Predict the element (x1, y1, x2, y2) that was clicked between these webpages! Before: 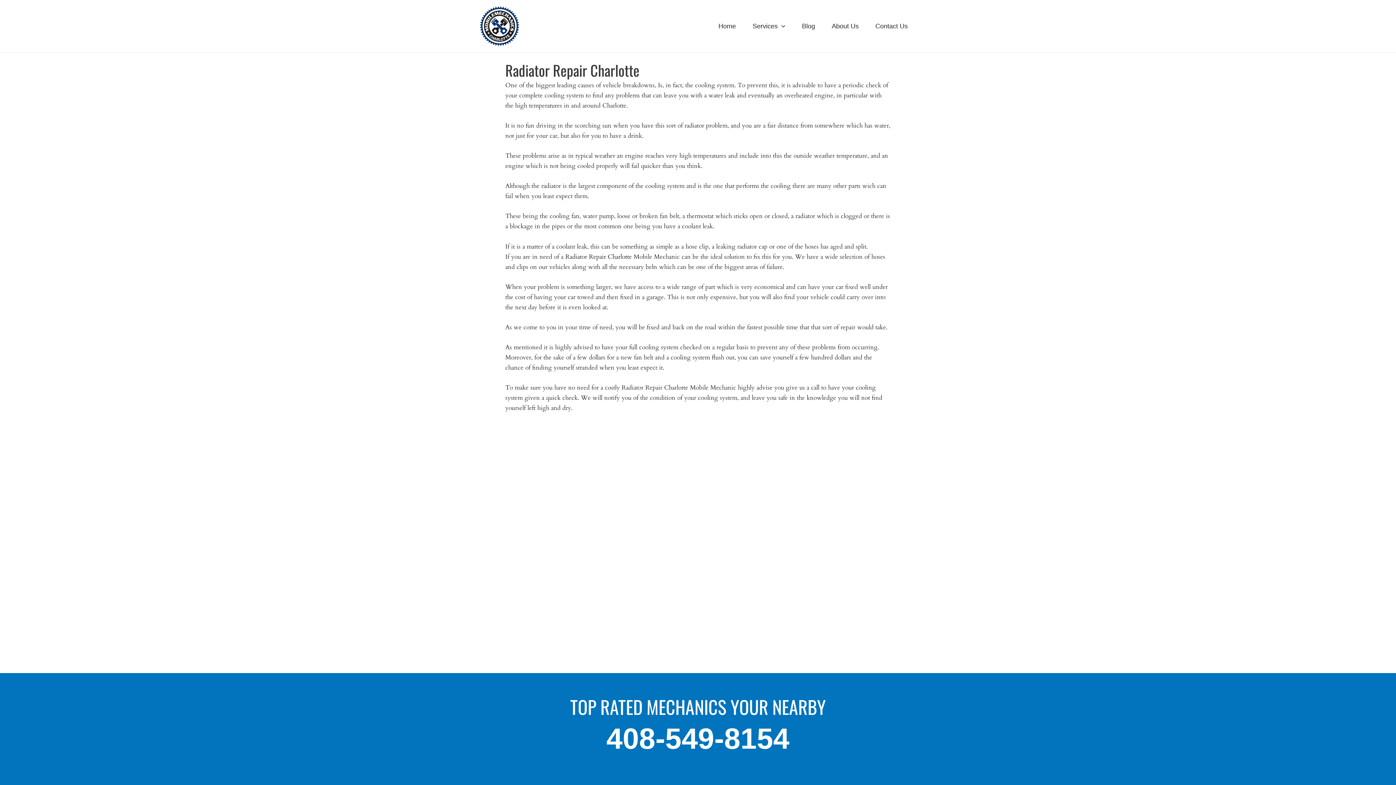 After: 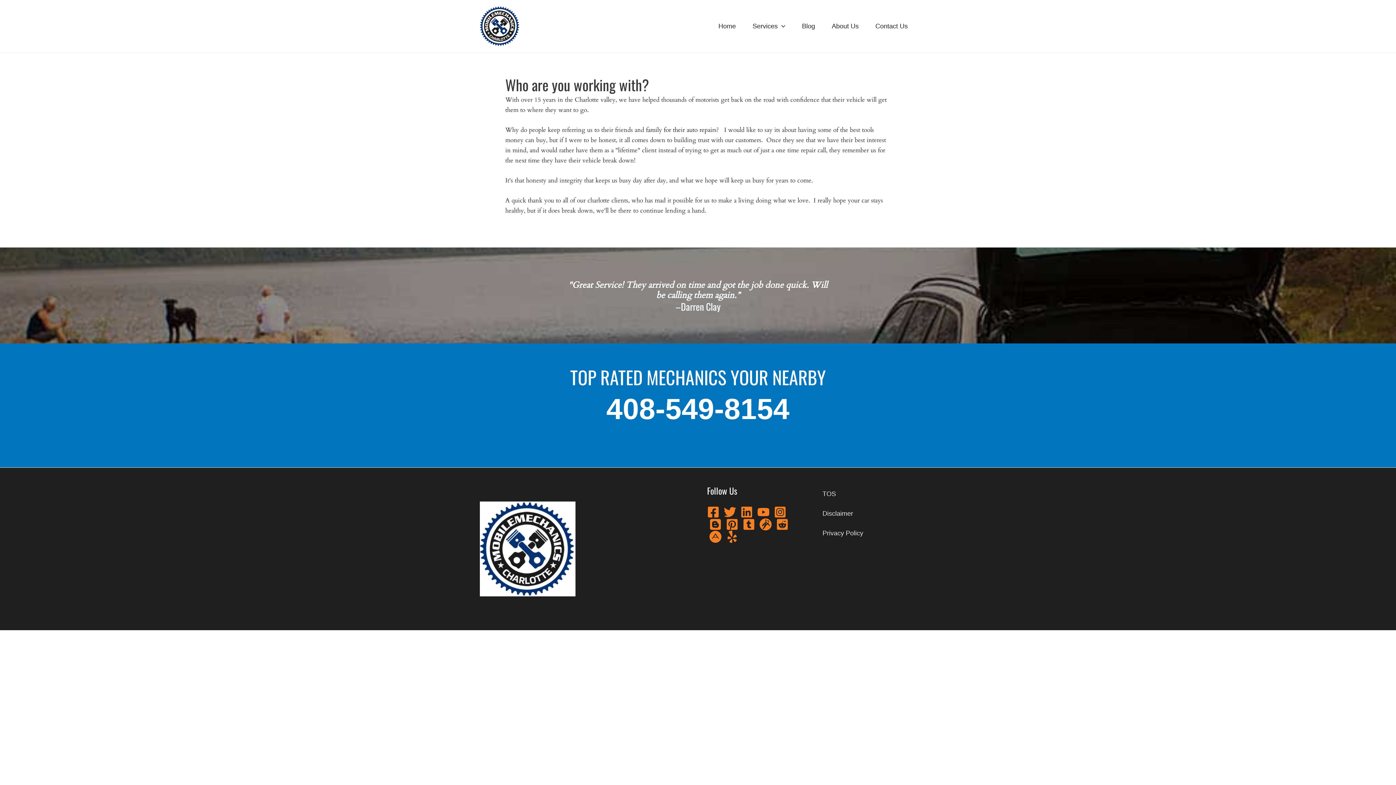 Action: bbox: (825, 13, 865, 38) label: About Us